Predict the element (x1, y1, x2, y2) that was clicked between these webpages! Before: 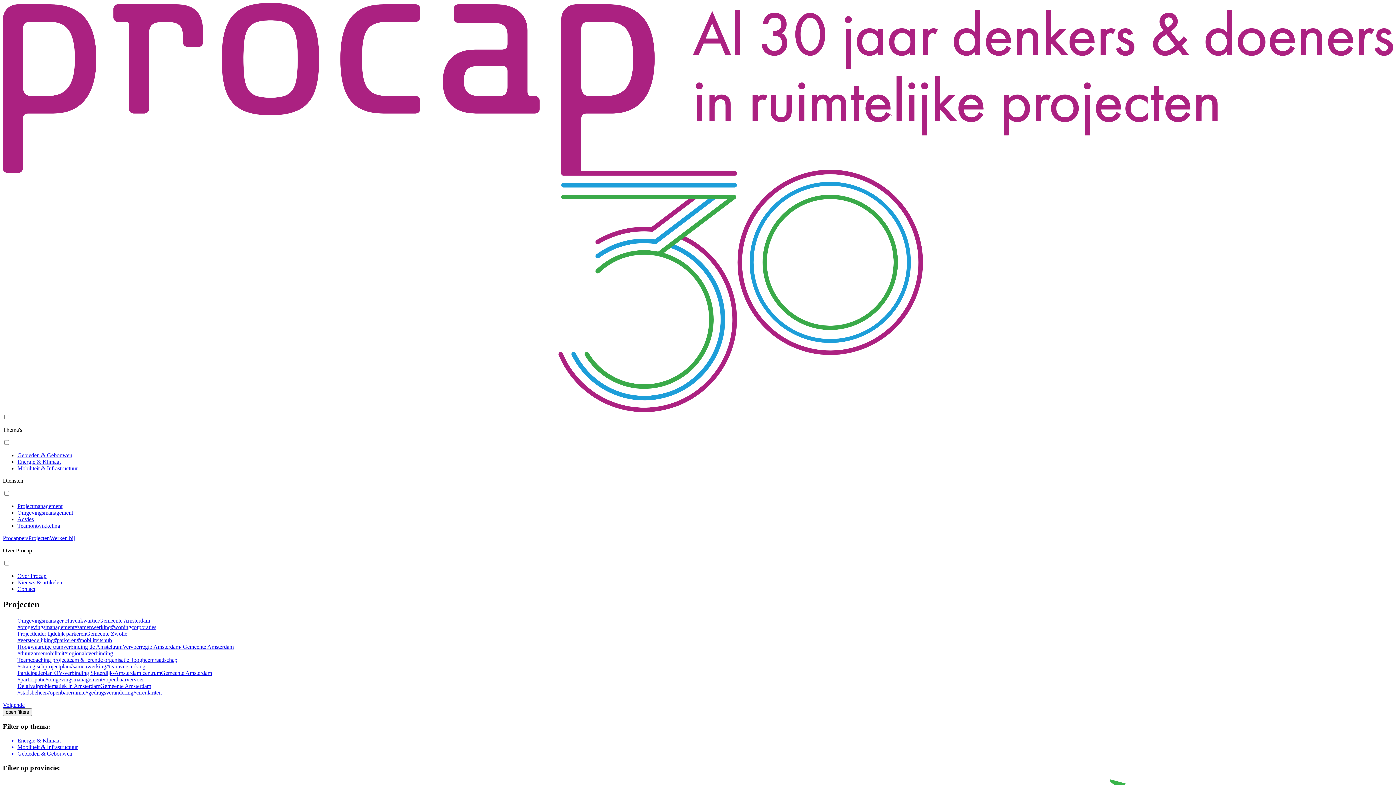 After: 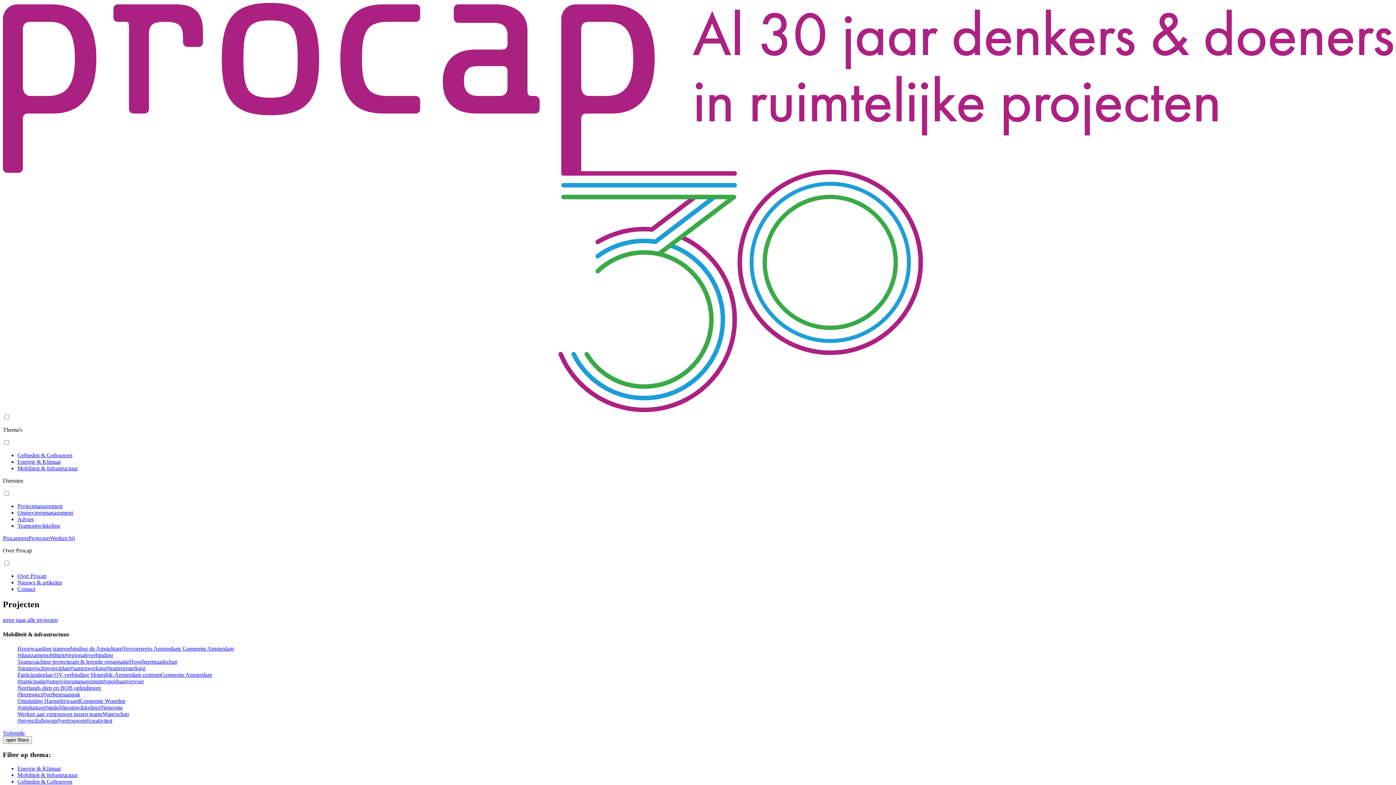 Action: label: Mobiliteit & Infrastructuur bbox: (17, 744, 1393, 750)